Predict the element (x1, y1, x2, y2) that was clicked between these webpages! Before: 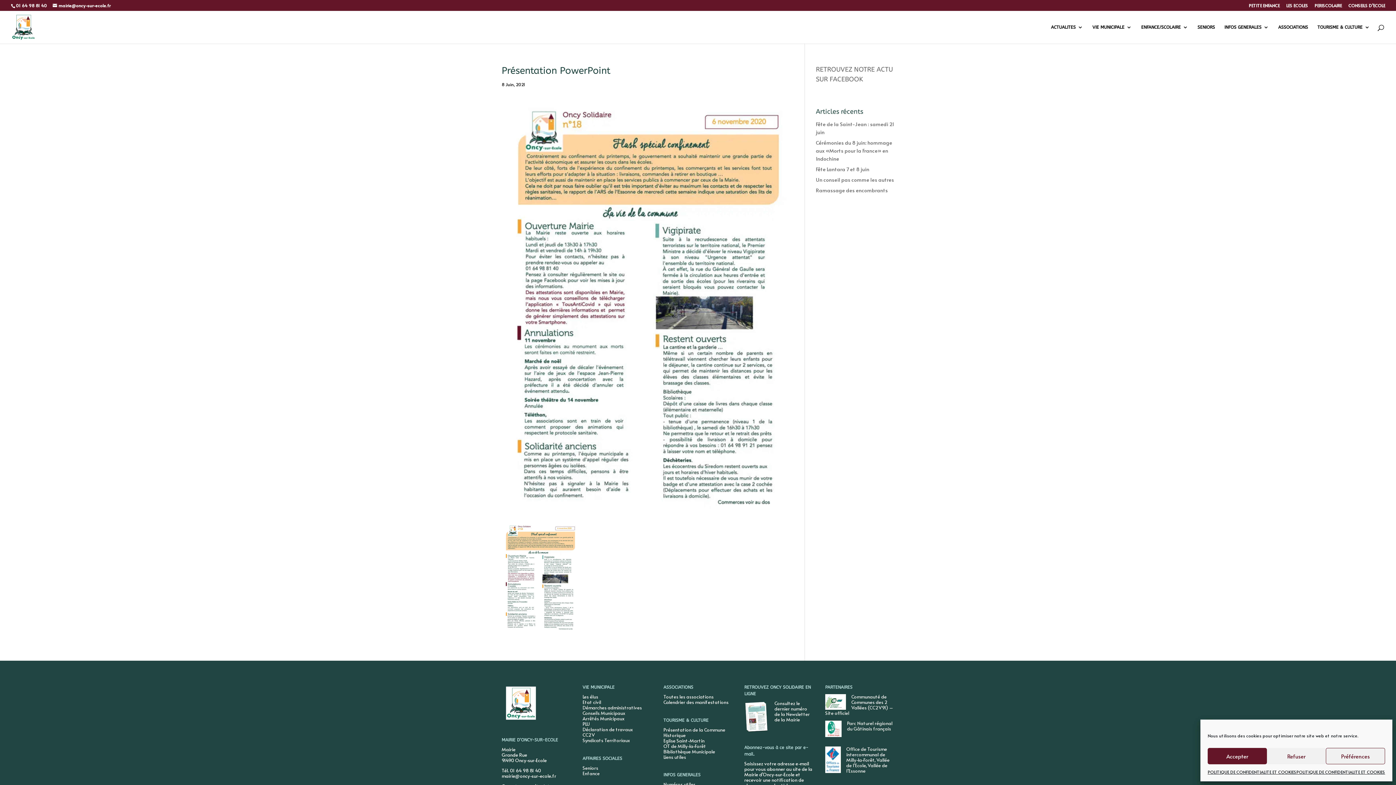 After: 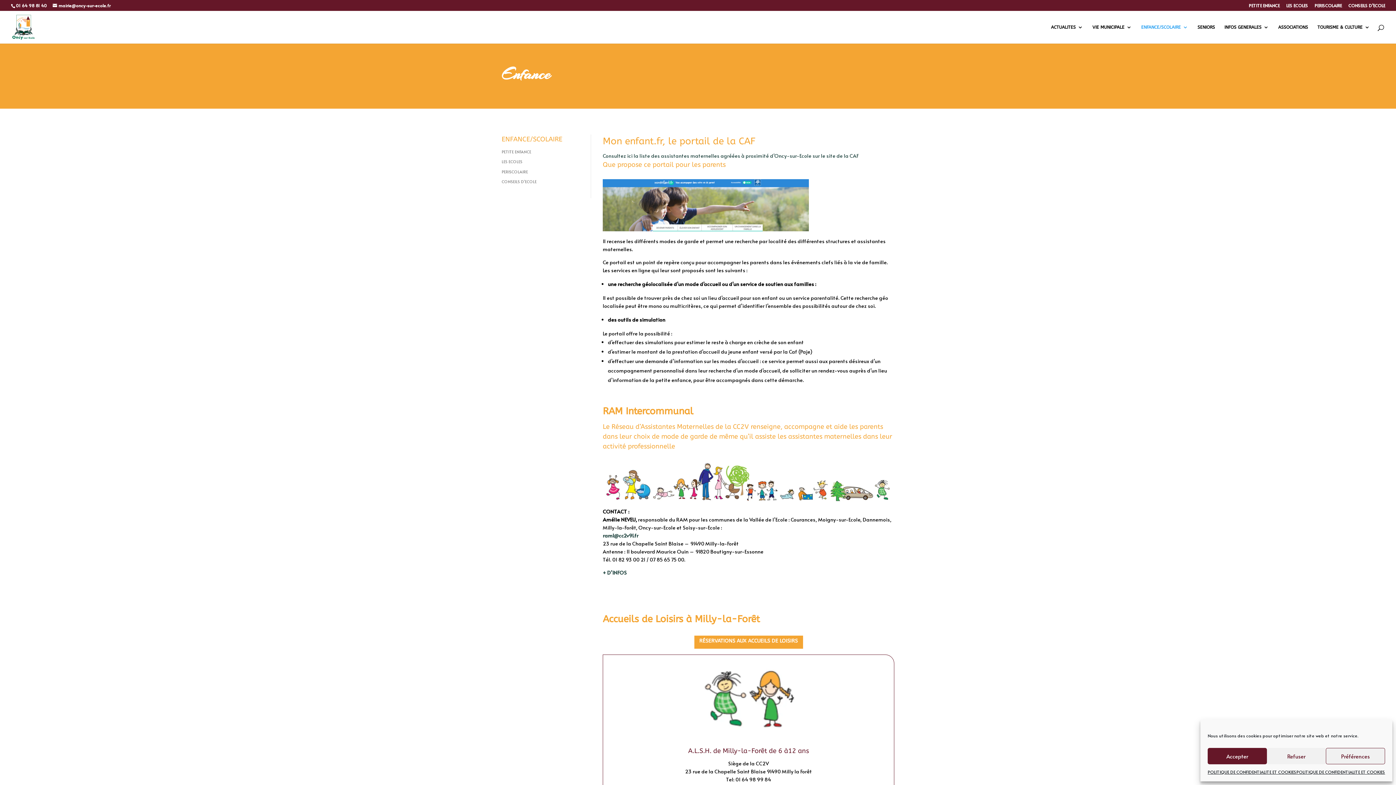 Action: bbox: (1249, 3, 1280, 10) label: PETITE ENFANCE